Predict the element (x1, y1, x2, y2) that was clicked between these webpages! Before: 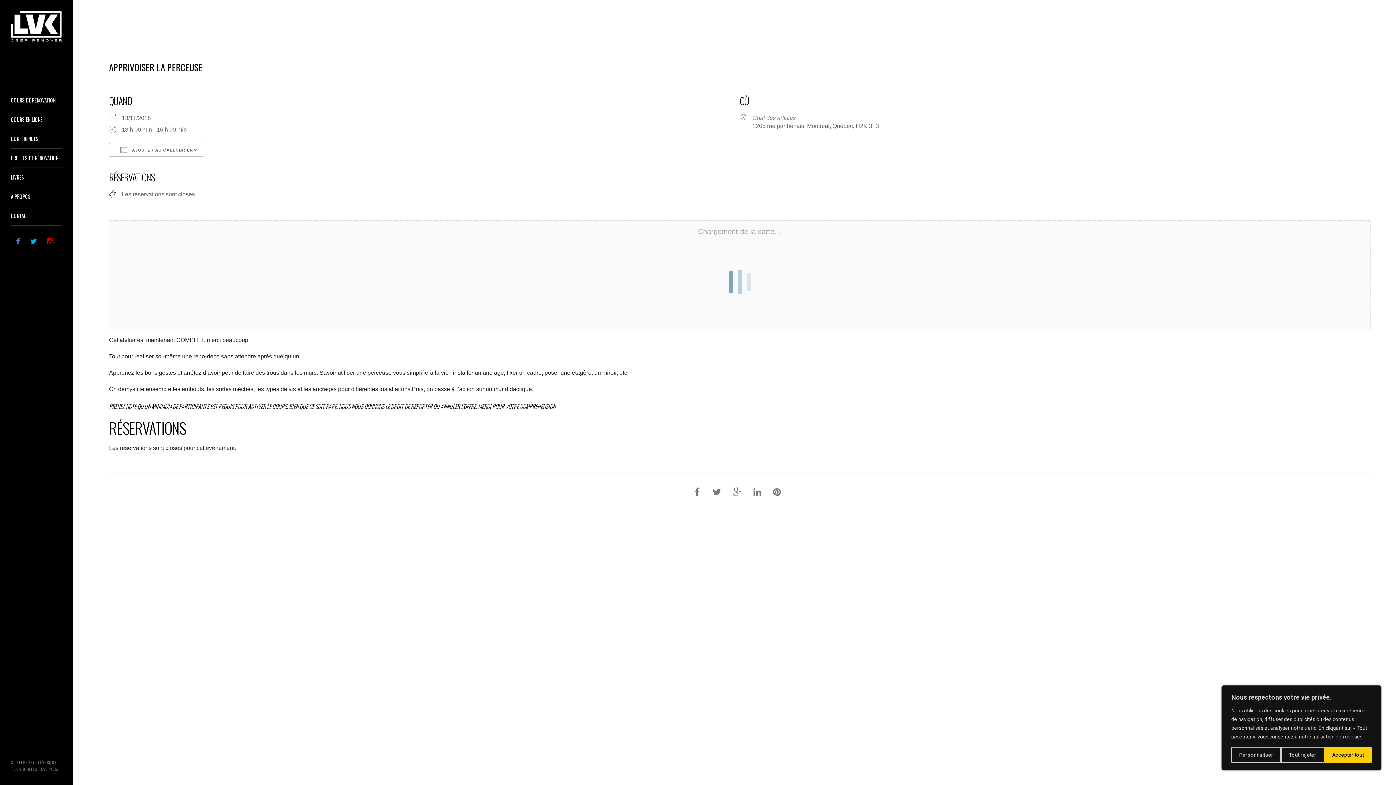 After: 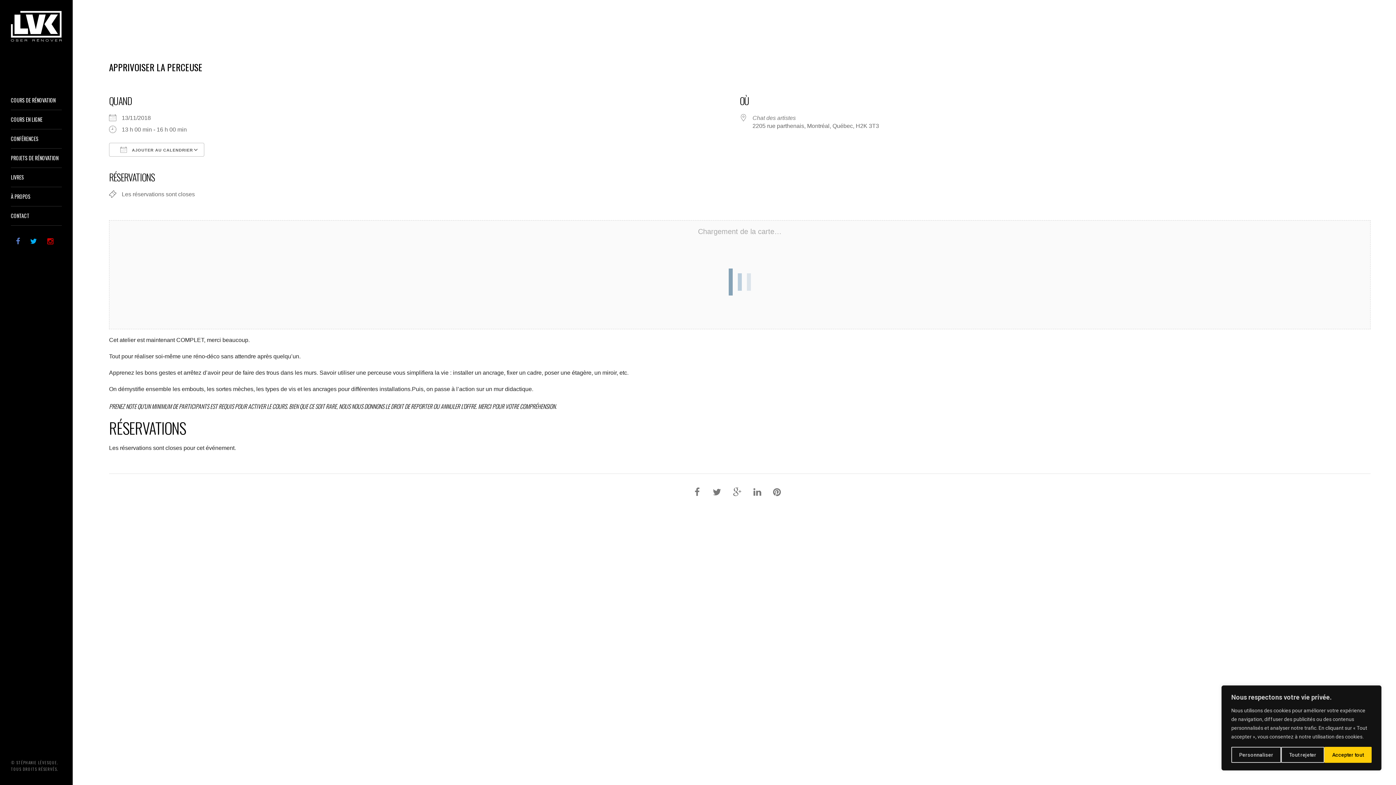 Action: bbox: (693, 489, 706, 495) label:   